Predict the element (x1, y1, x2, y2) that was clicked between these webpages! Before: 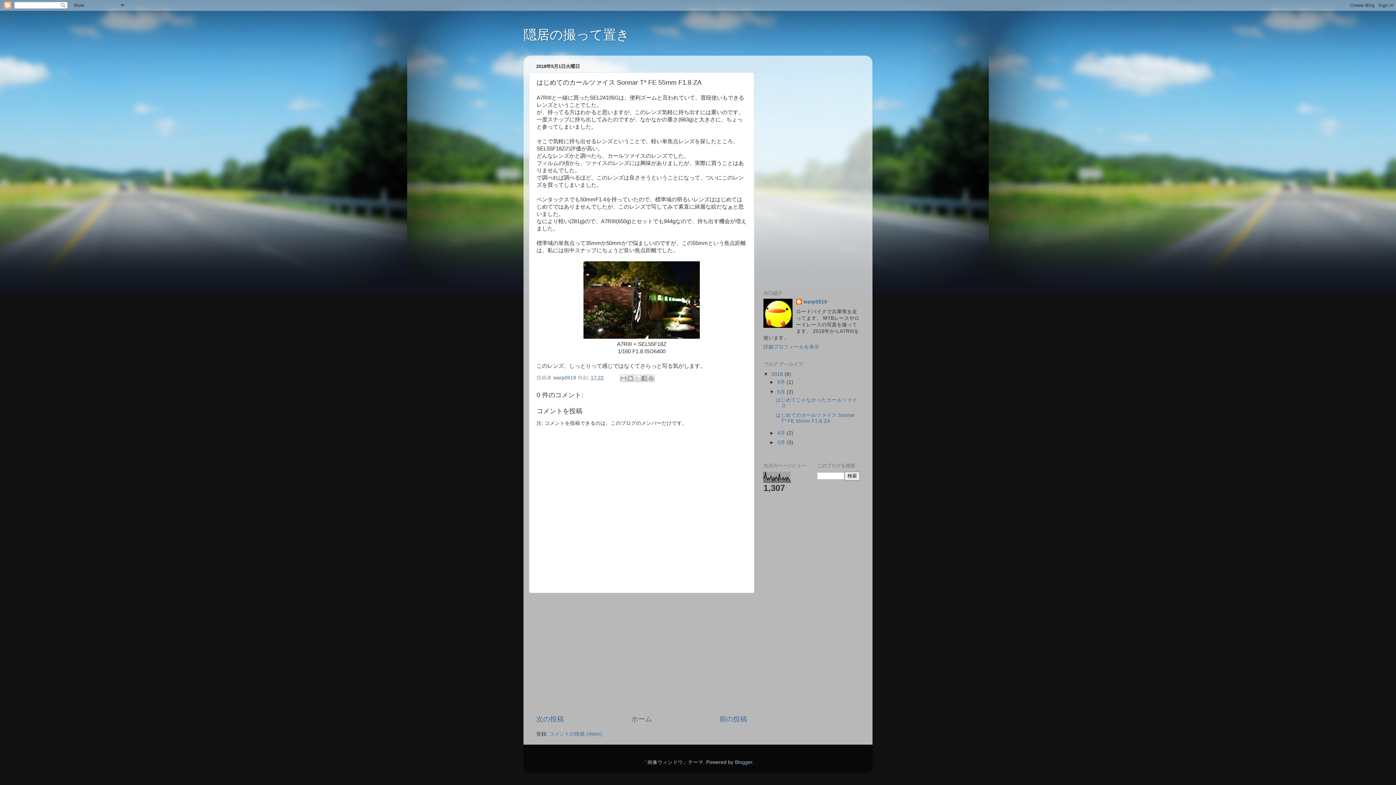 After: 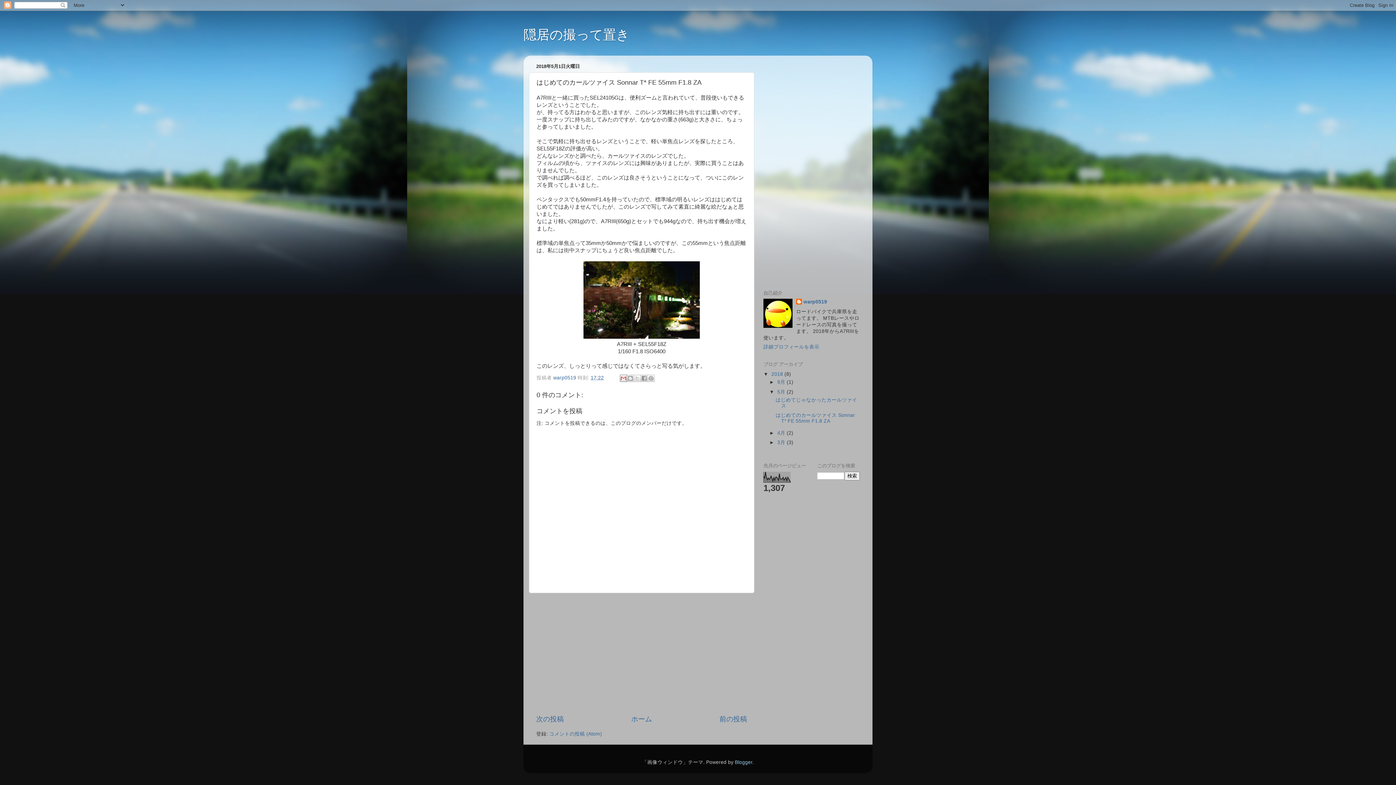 Action: bbox: (619, 374, 627, 382) label: メールで送信